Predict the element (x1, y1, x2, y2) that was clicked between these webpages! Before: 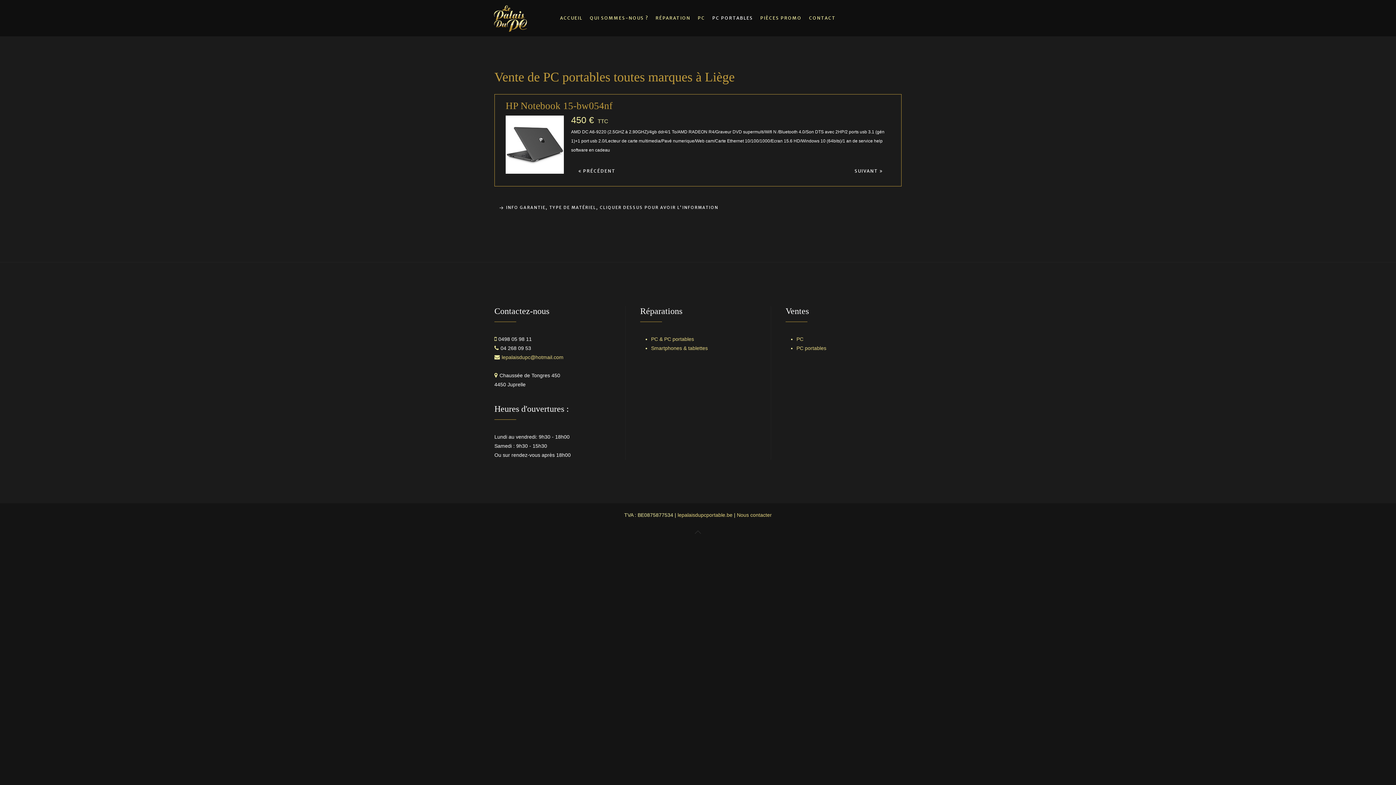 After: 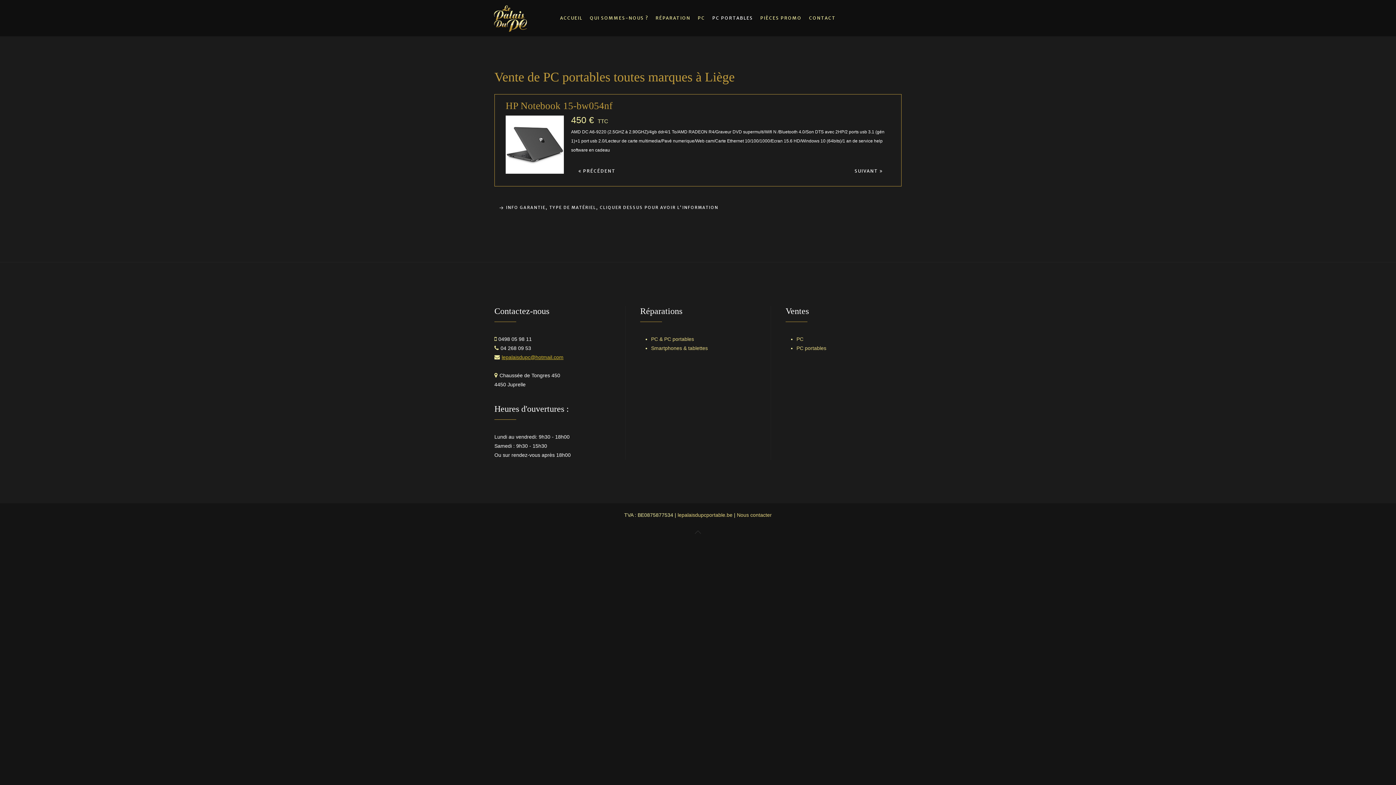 Action: label: lepalaisdupc@hotmail.com bbox: (501, 354, 563, 360)